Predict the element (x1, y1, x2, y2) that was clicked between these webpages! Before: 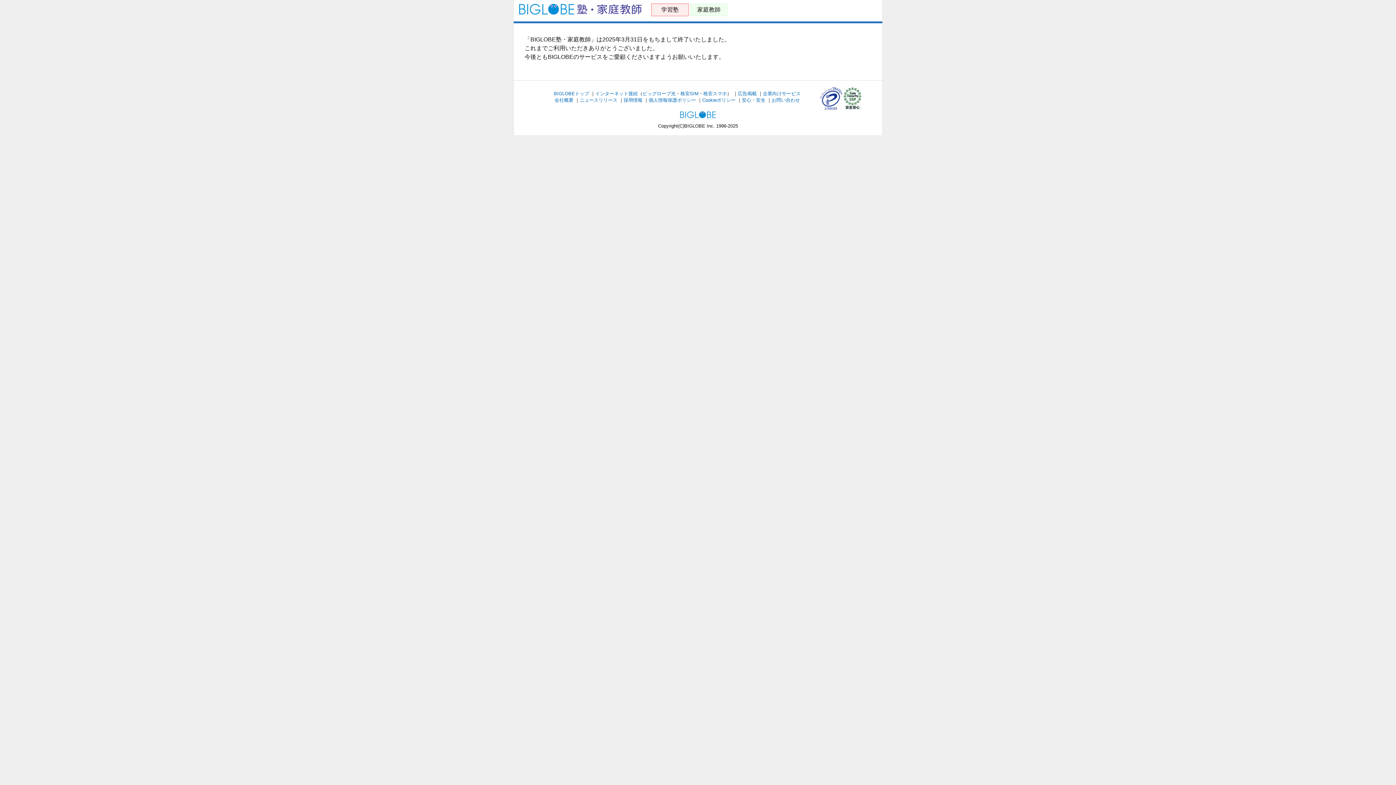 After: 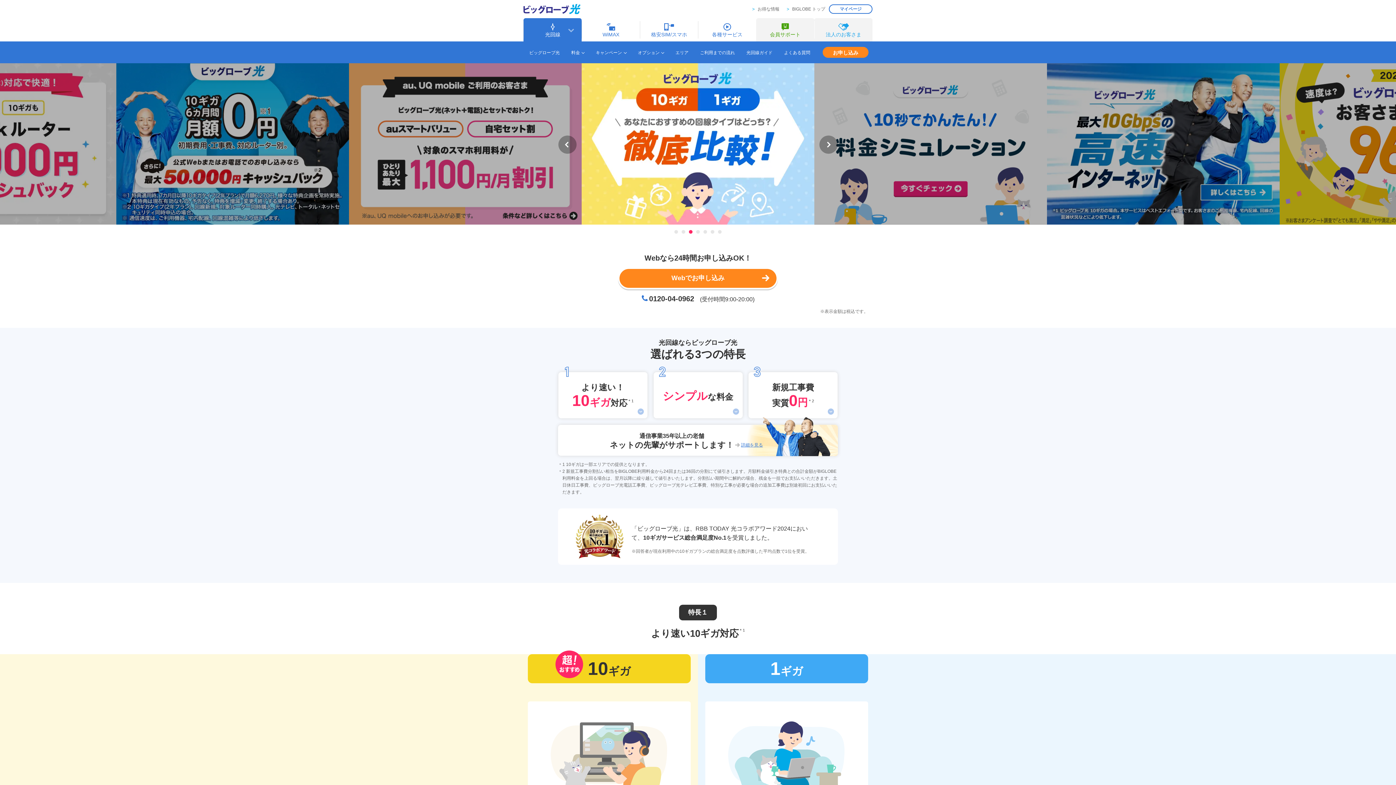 Action: bbox: (642, 90, 675, 96) label: ビッグローブ光